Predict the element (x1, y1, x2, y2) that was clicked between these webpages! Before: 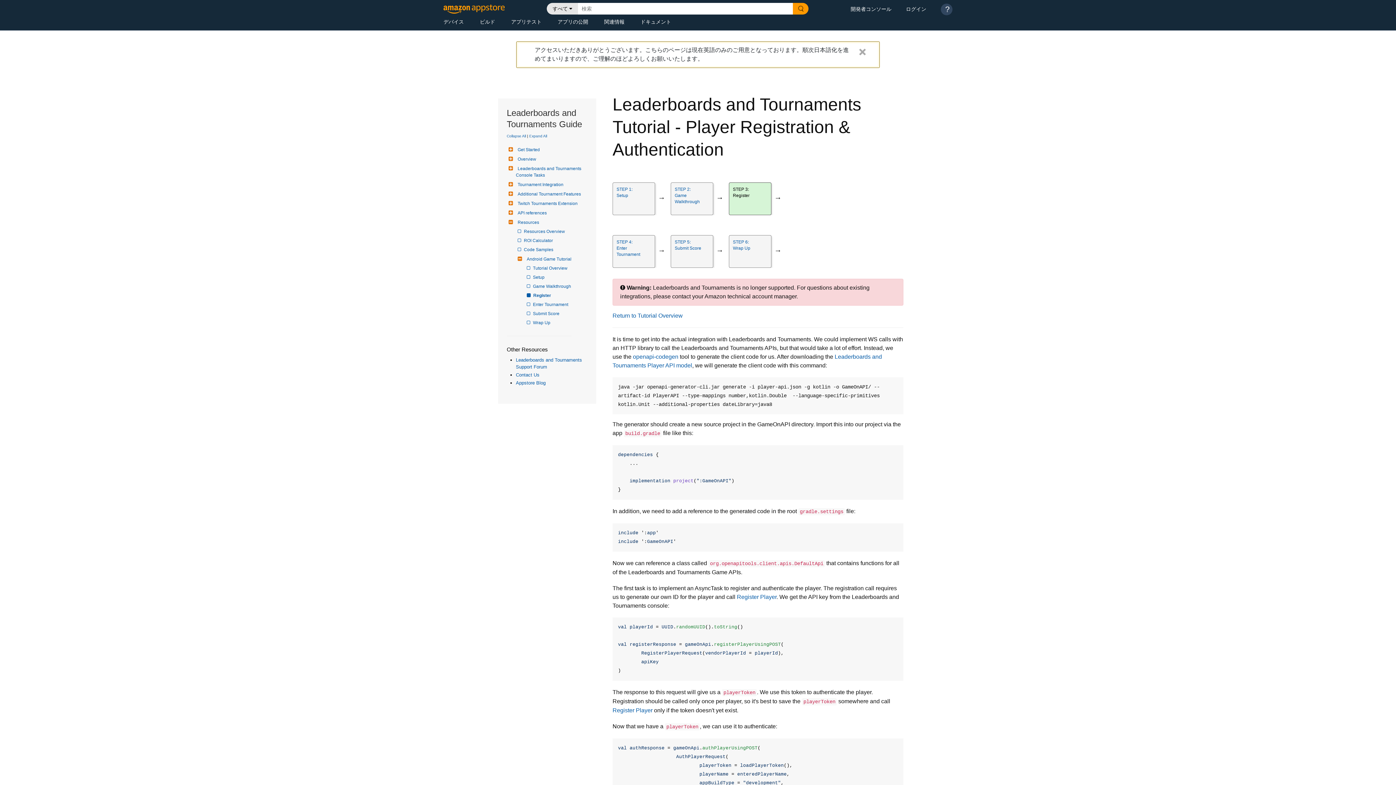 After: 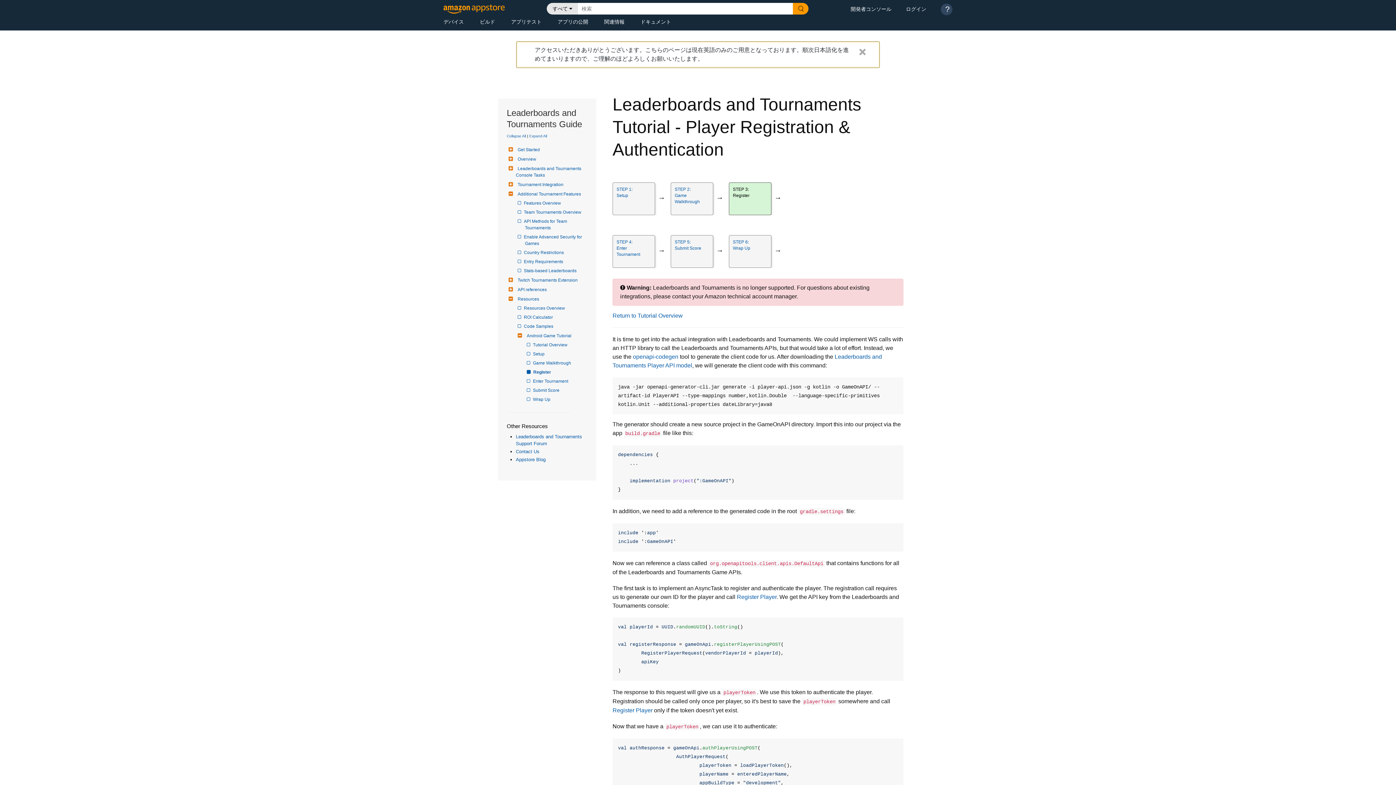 Action: label: Additional Tournament Features bbox: (516, 190, 581, 197)